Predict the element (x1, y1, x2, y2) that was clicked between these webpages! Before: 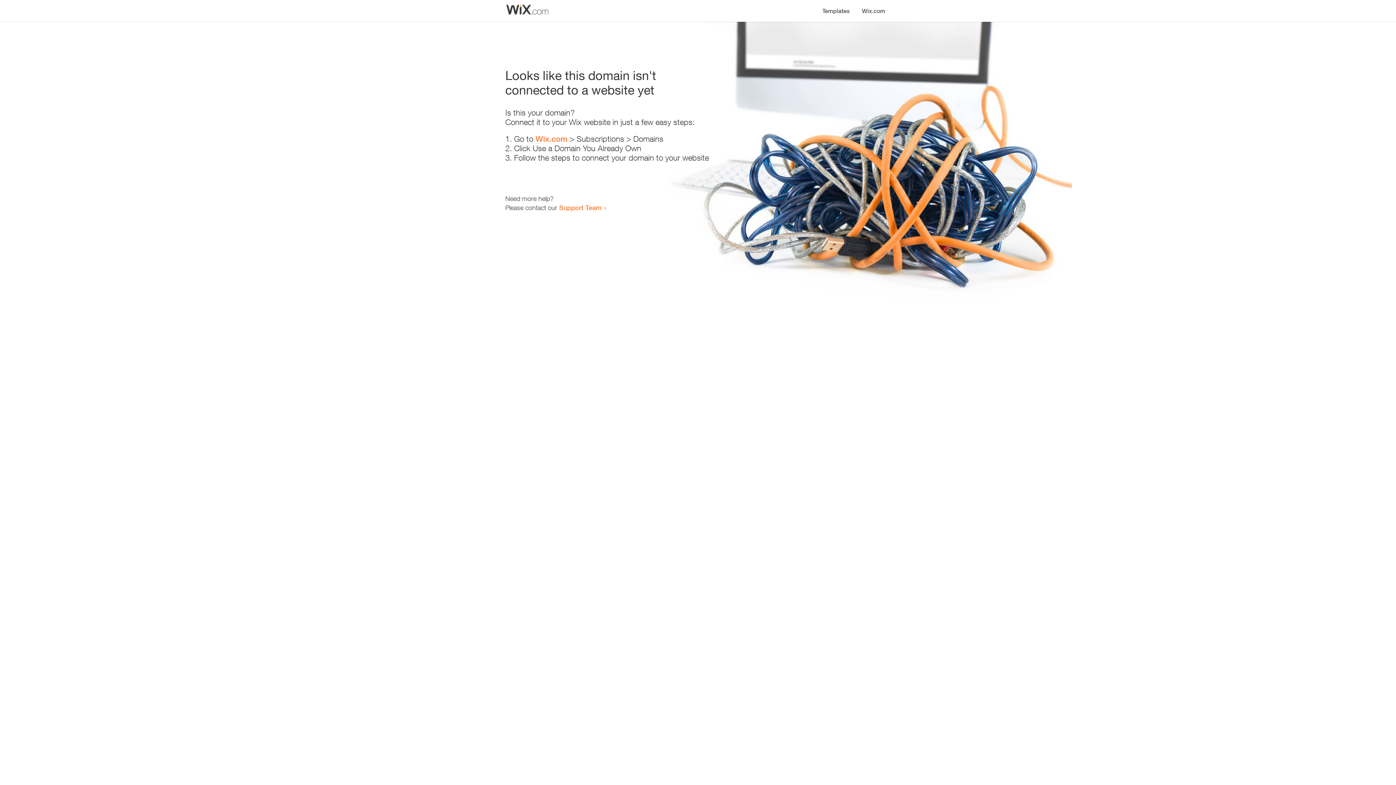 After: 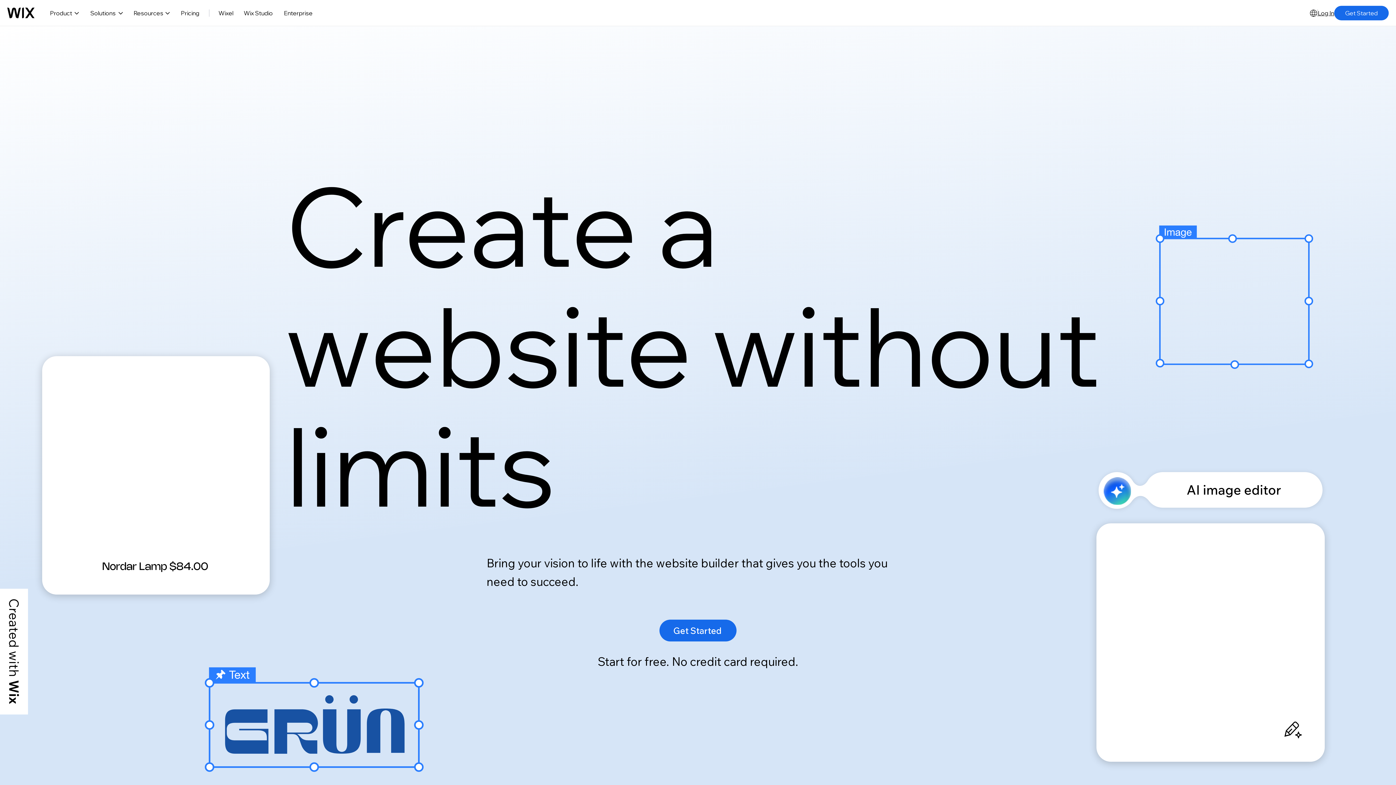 Action: label: Wix.com bbox: (535, 134, 567, 143)